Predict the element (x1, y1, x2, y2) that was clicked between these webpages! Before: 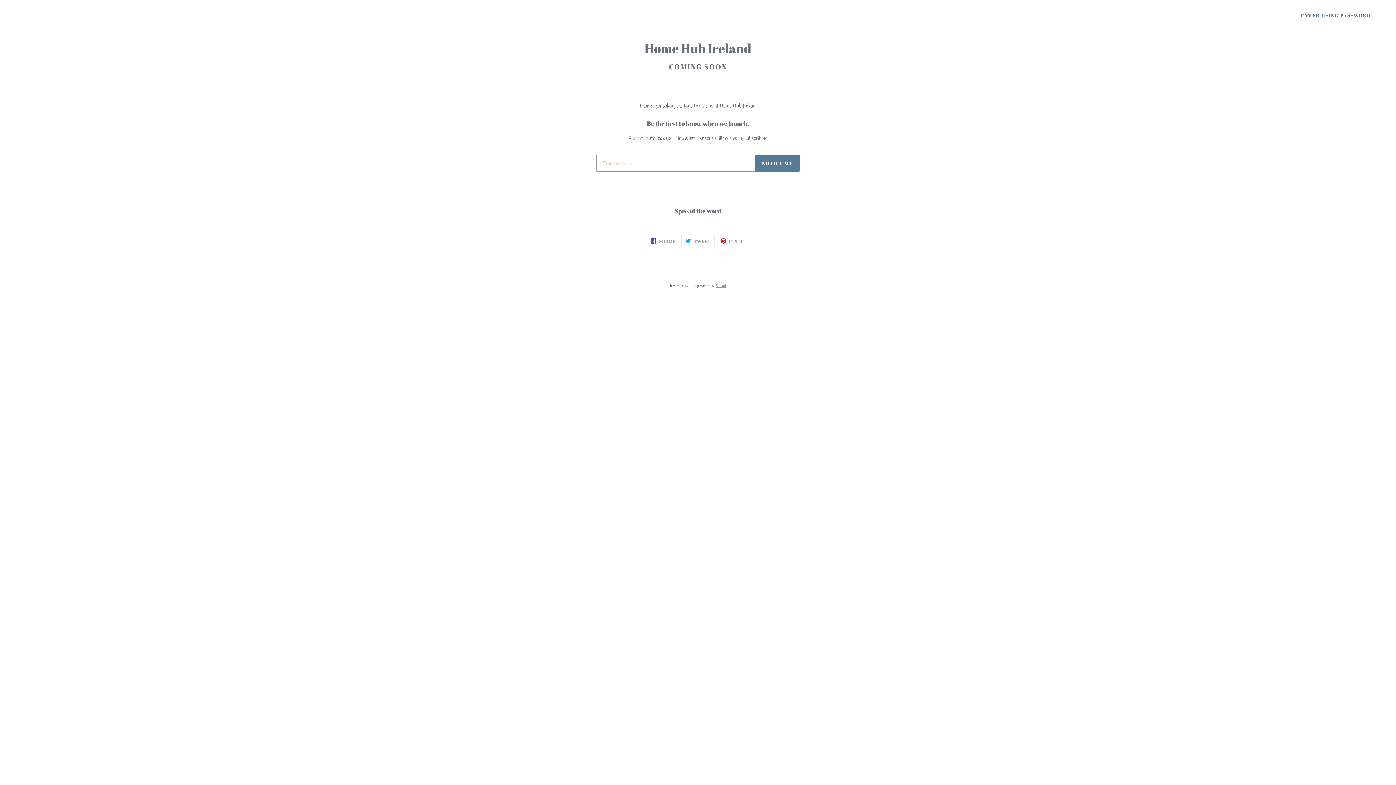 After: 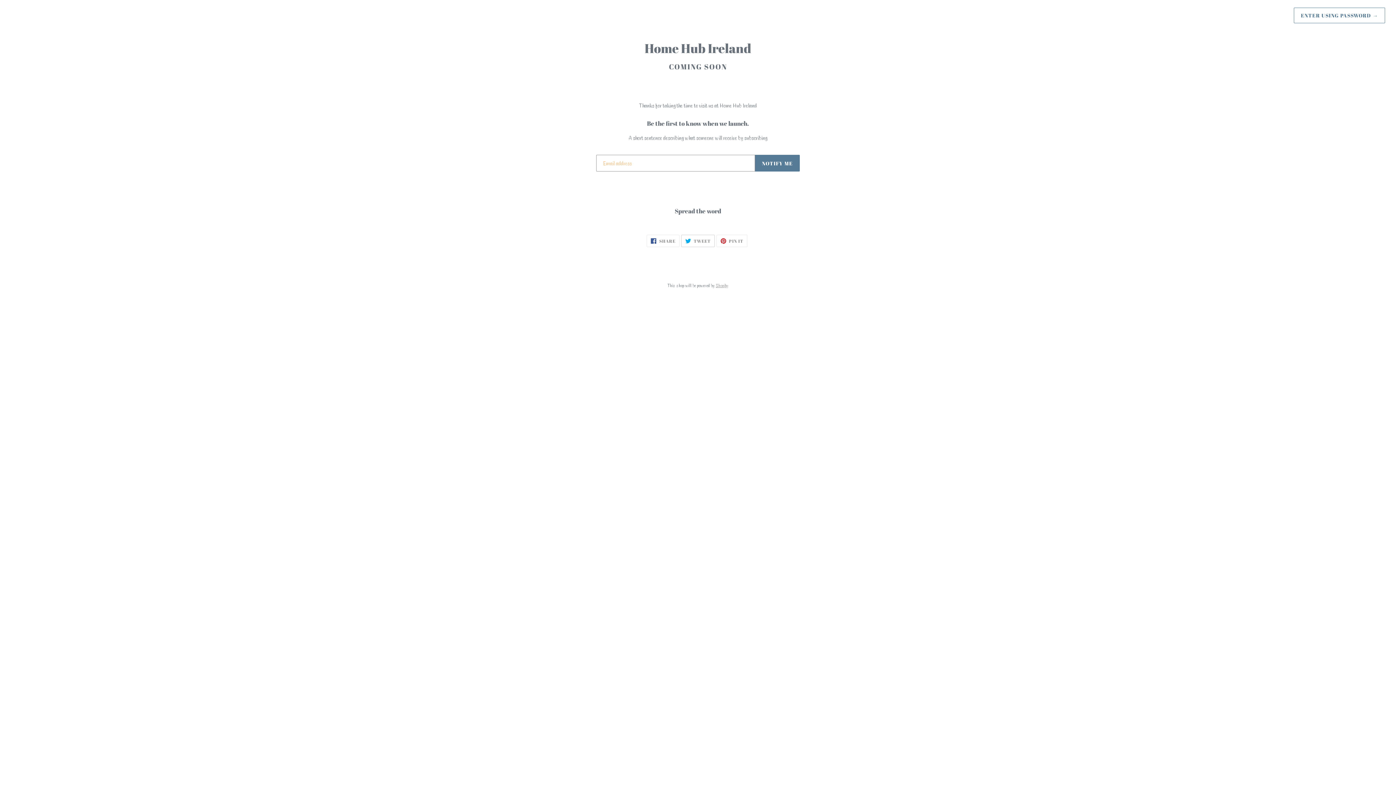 Action: label:  TWEET
TWEET ON TWITTER bbox: (681, 234, 714, 247)